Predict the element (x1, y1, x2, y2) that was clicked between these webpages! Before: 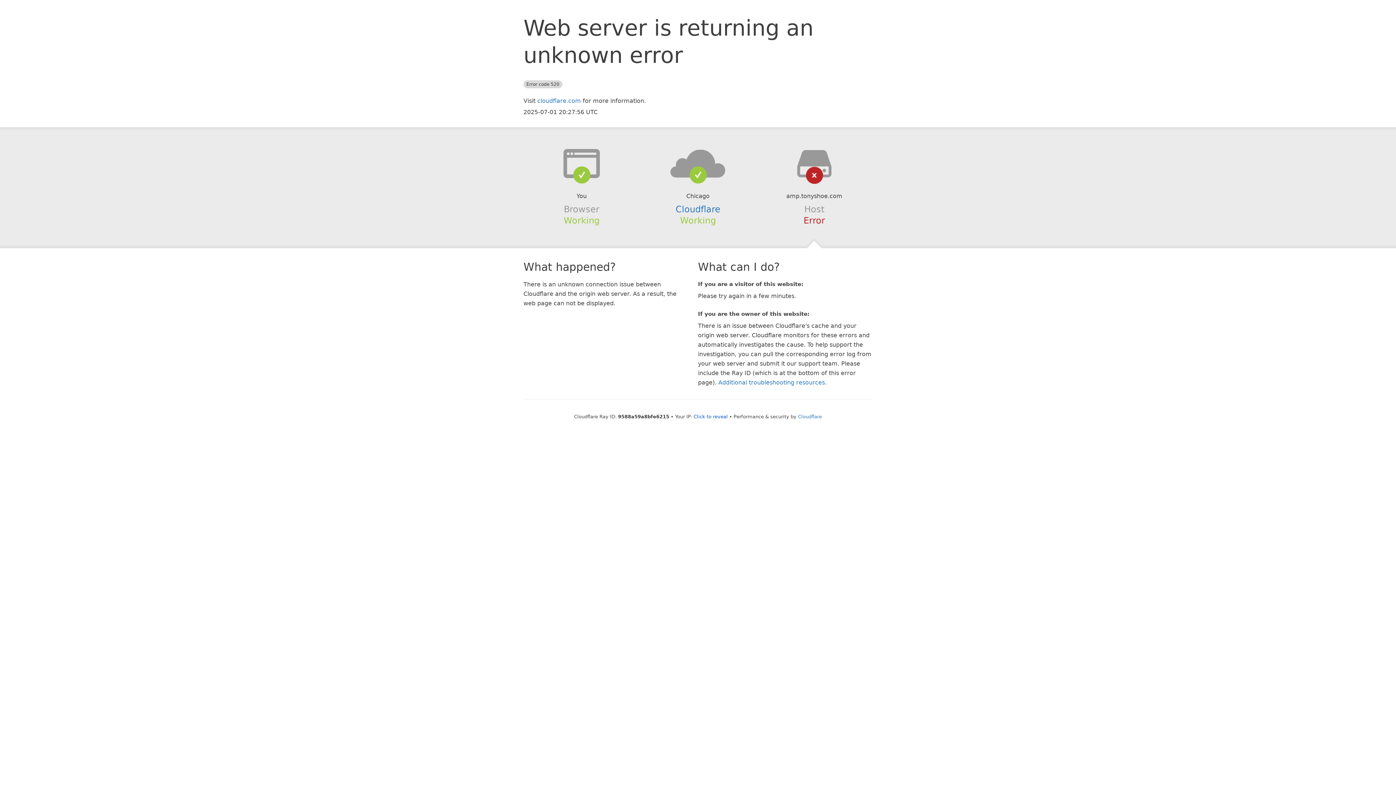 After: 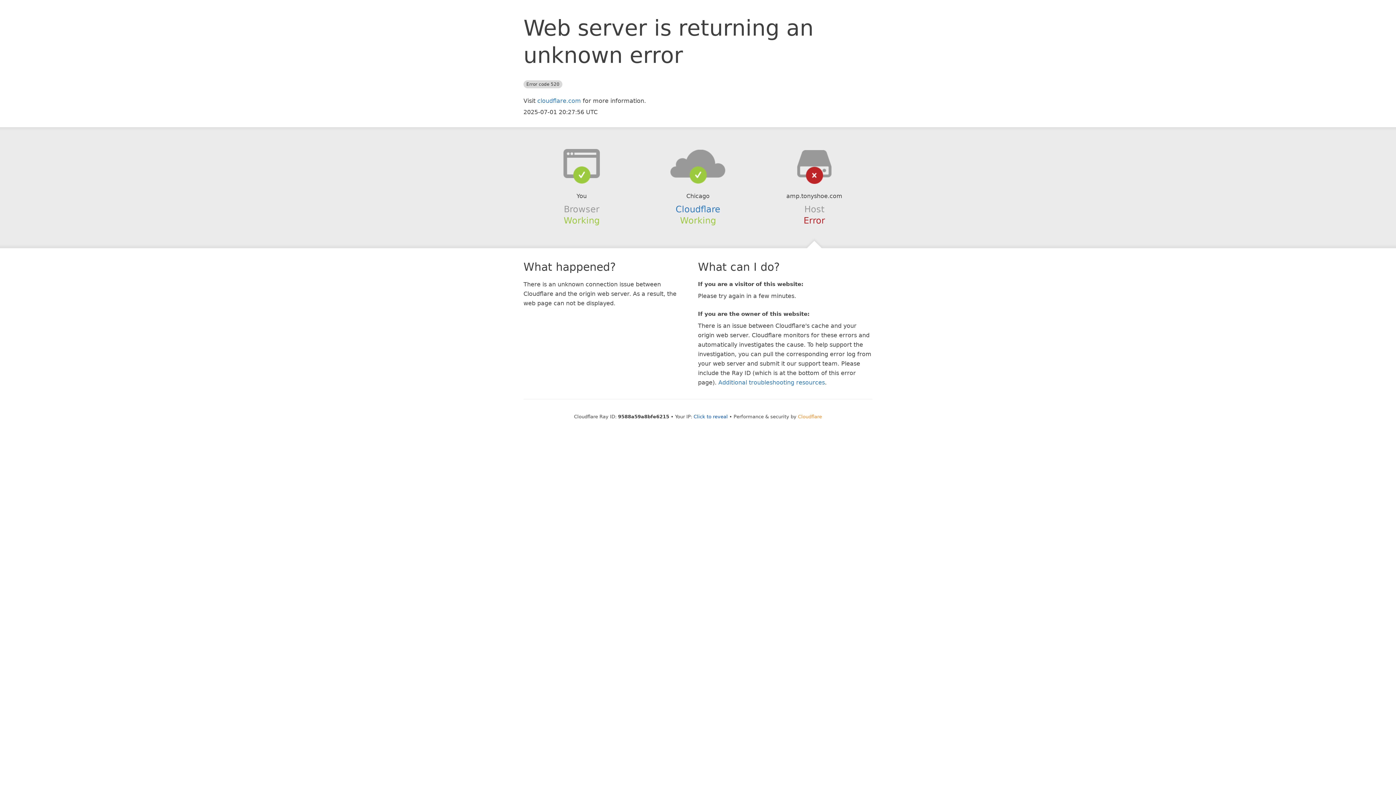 Action: label: Cloudflare bbox: (798, 414, 822, 419)